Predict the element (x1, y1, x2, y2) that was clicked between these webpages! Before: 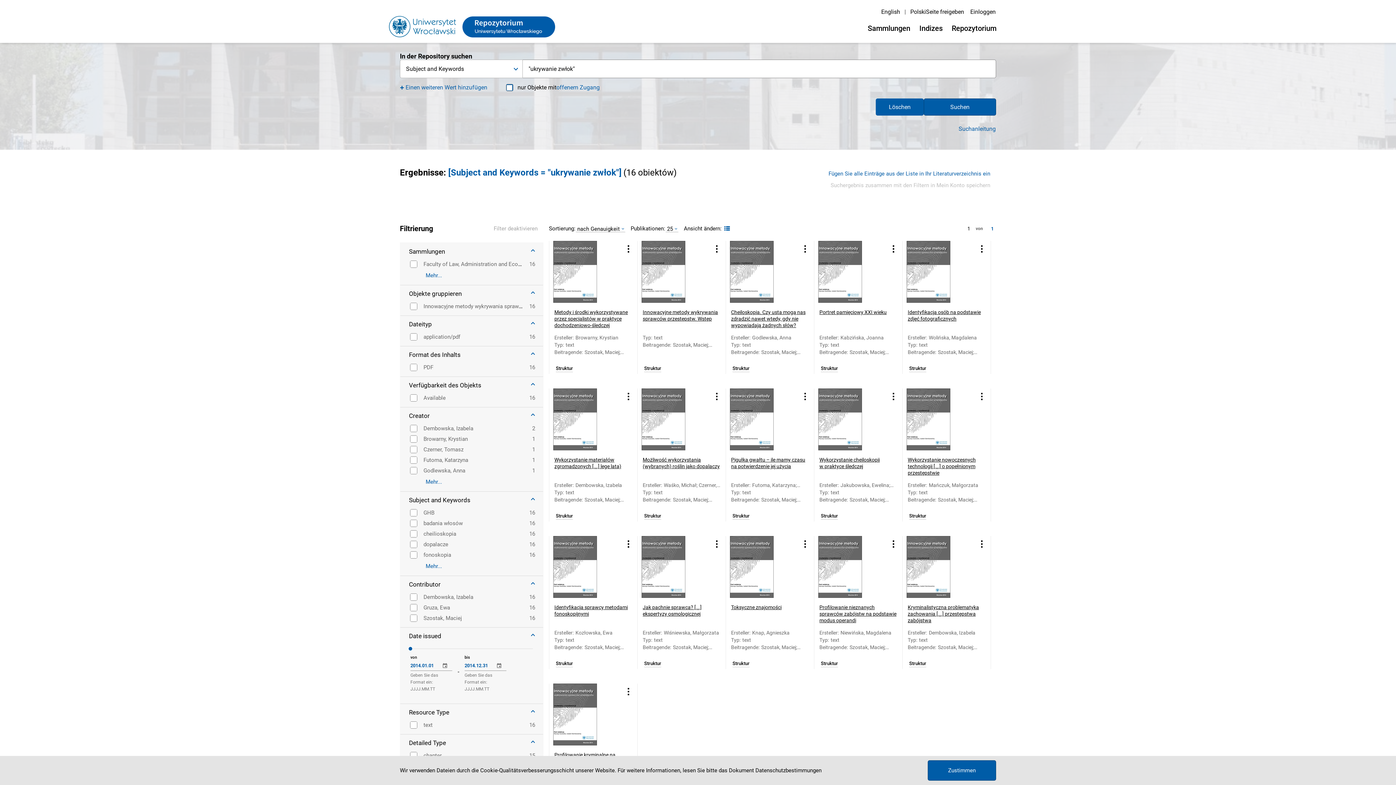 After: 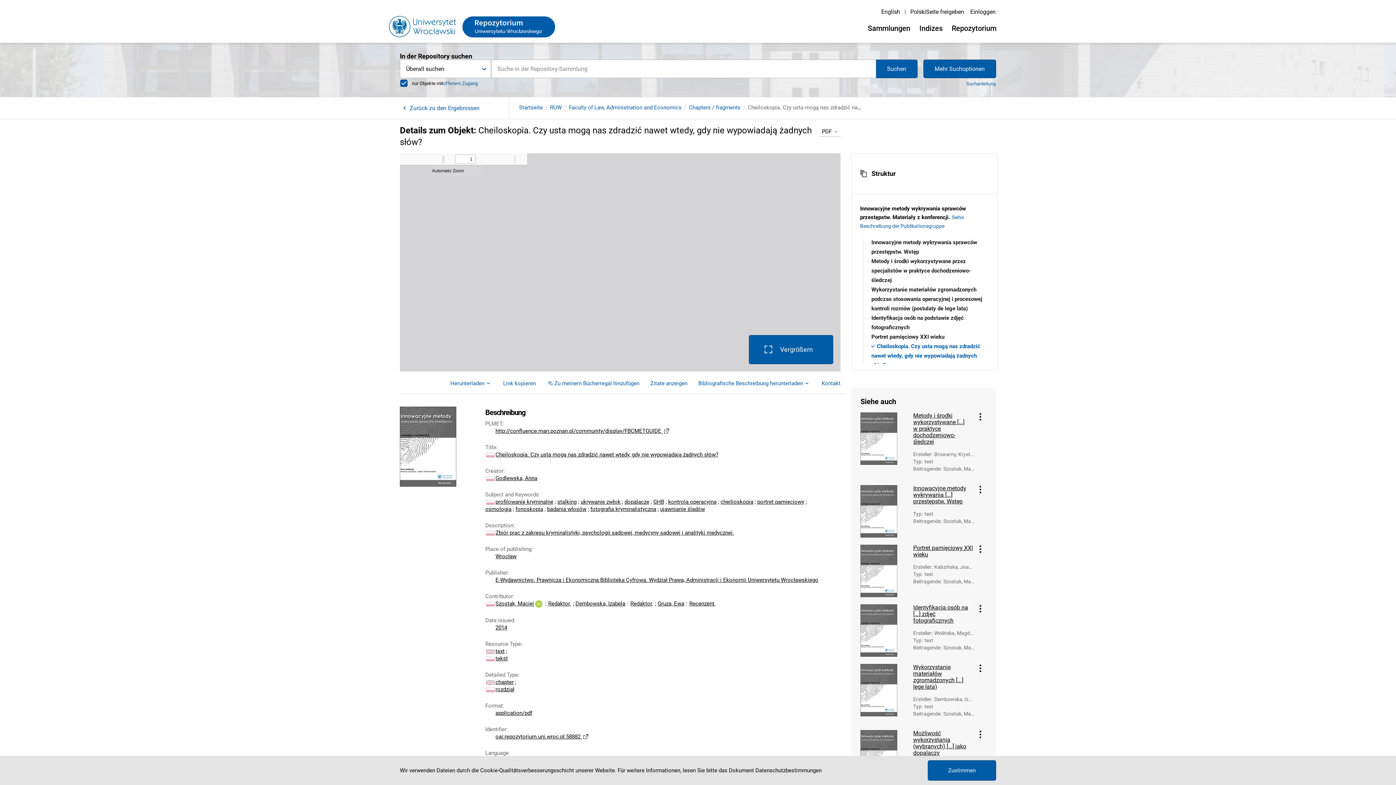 Action: label: Gehen Sie zur Detailseite des Objekts bbox: (731, 309, 809, 328)